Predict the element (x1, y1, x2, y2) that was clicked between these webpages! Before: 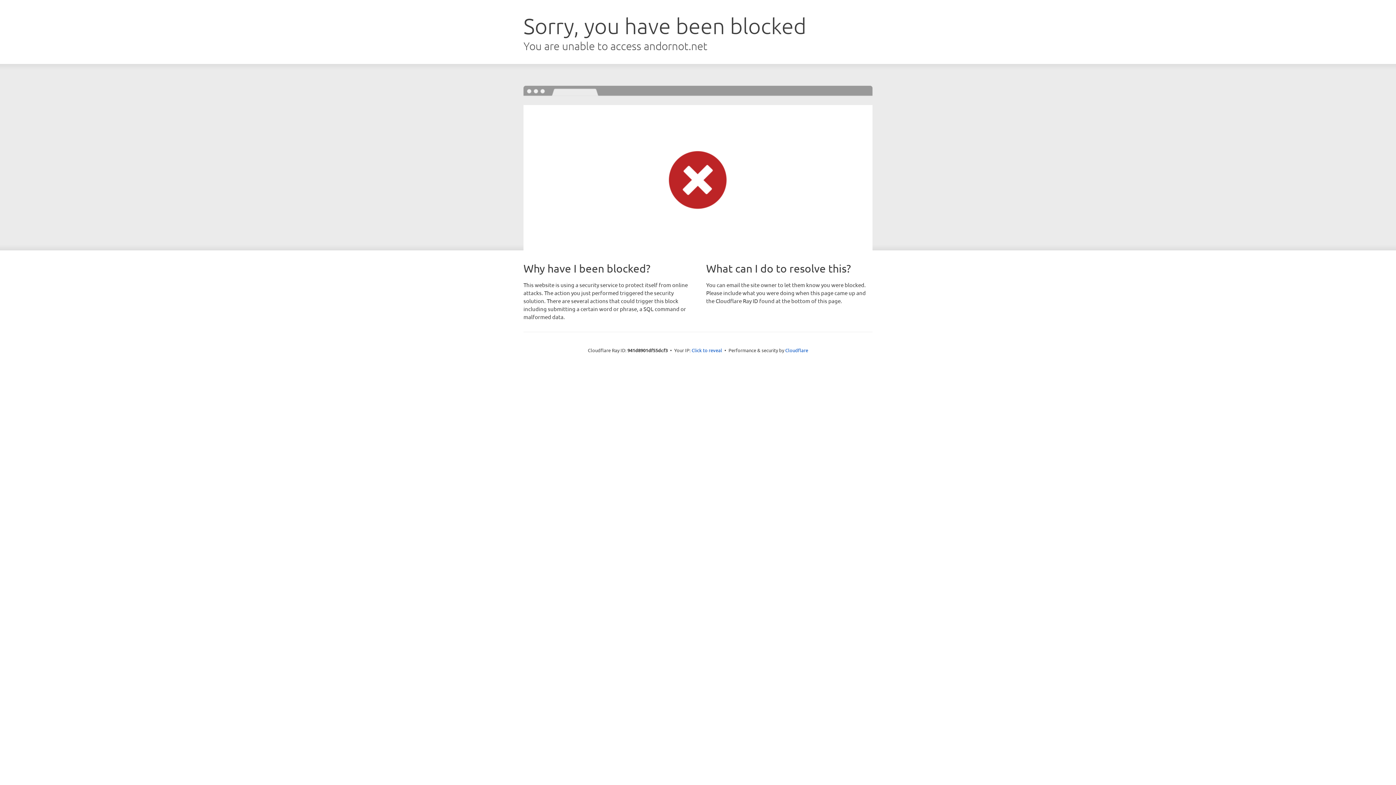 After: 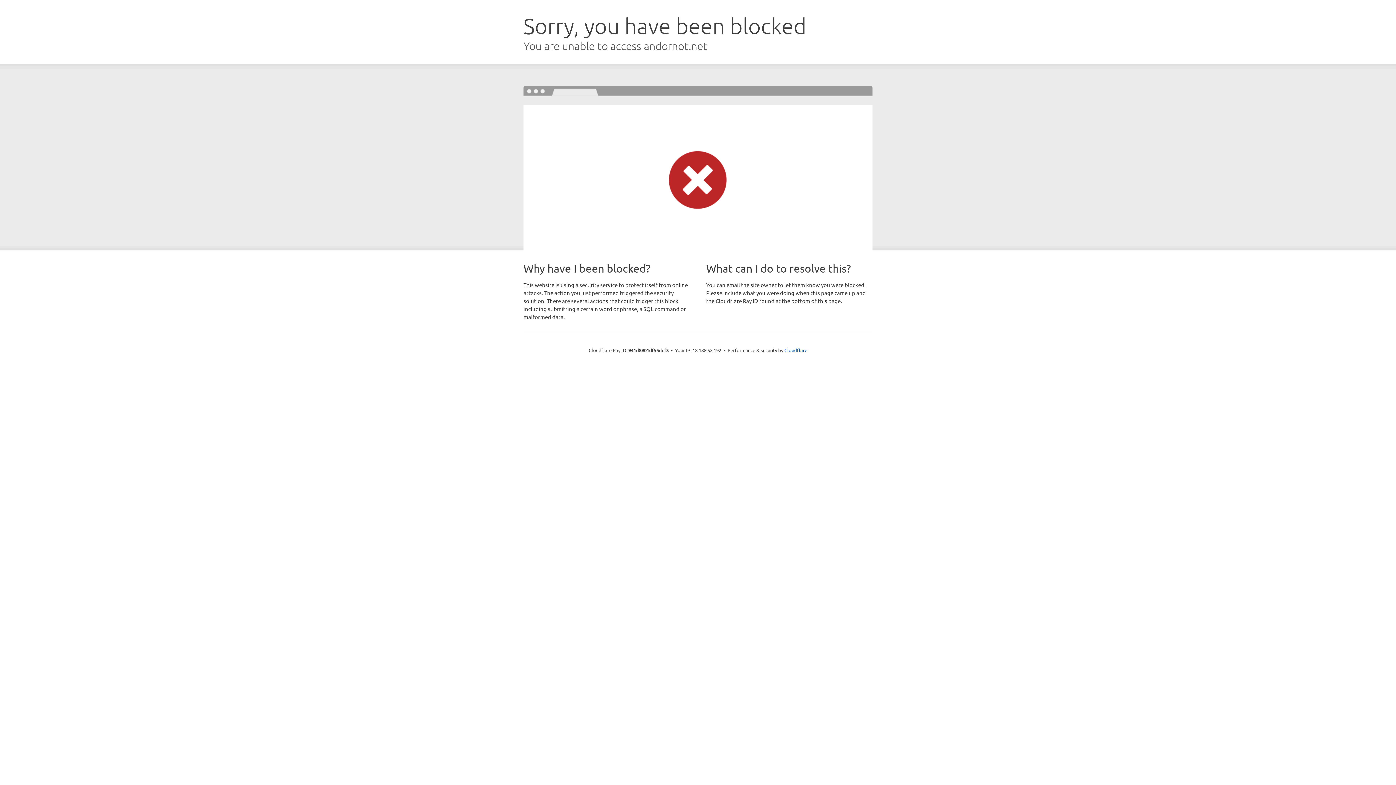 Action: bbox: (691, 346, 722, 353) label: Click to reveal